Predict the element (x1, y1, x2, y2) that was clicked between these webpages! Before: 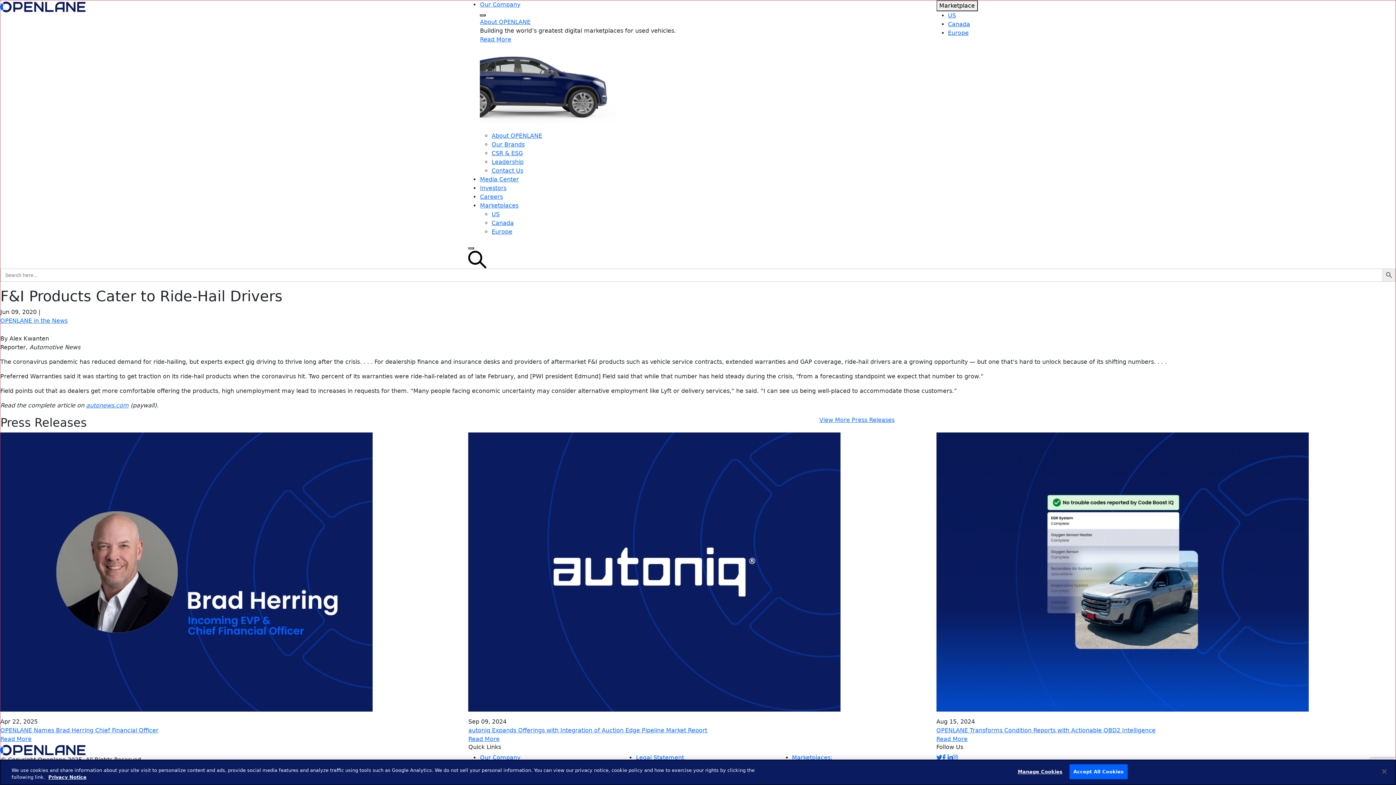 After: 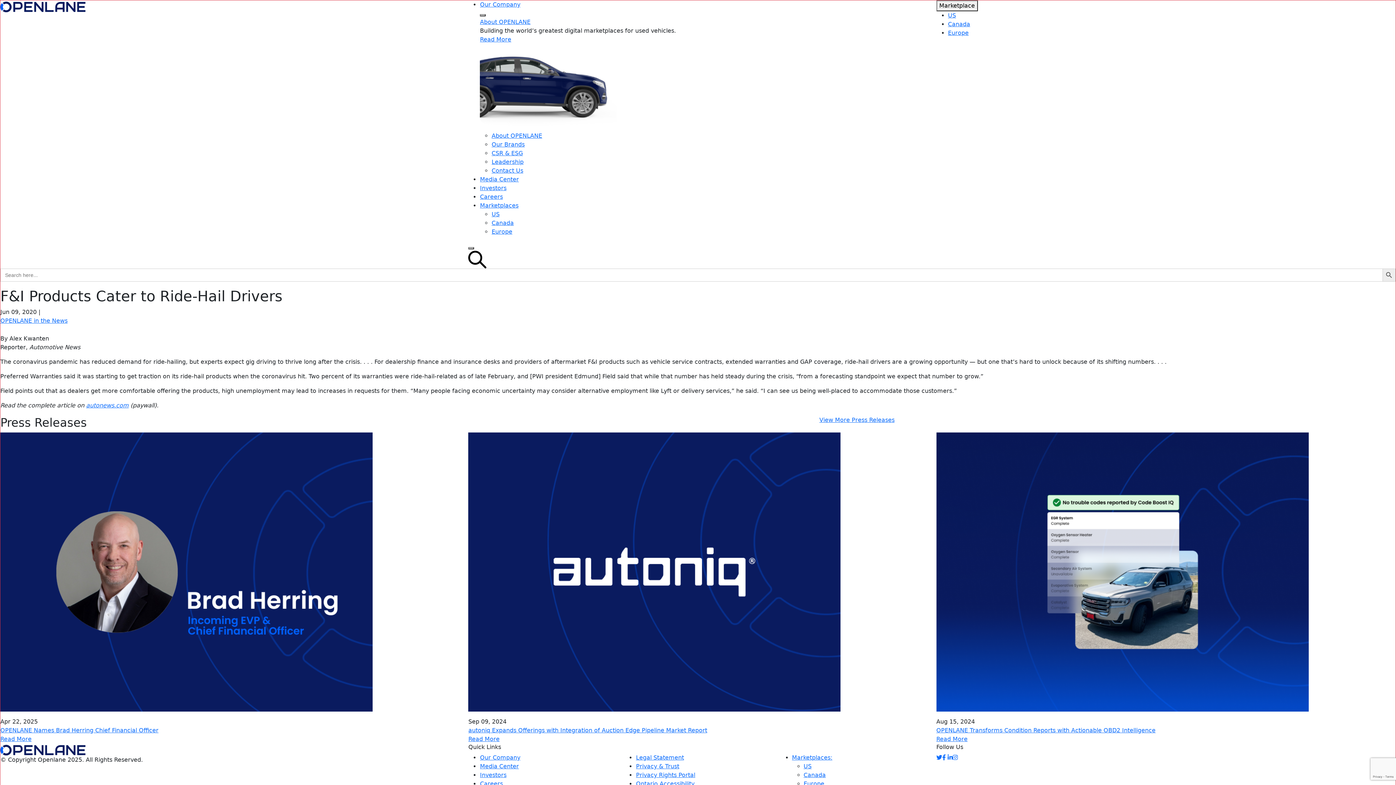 Action: bbox: (1069, 764, 1127, 779) label: Accept All Cookies